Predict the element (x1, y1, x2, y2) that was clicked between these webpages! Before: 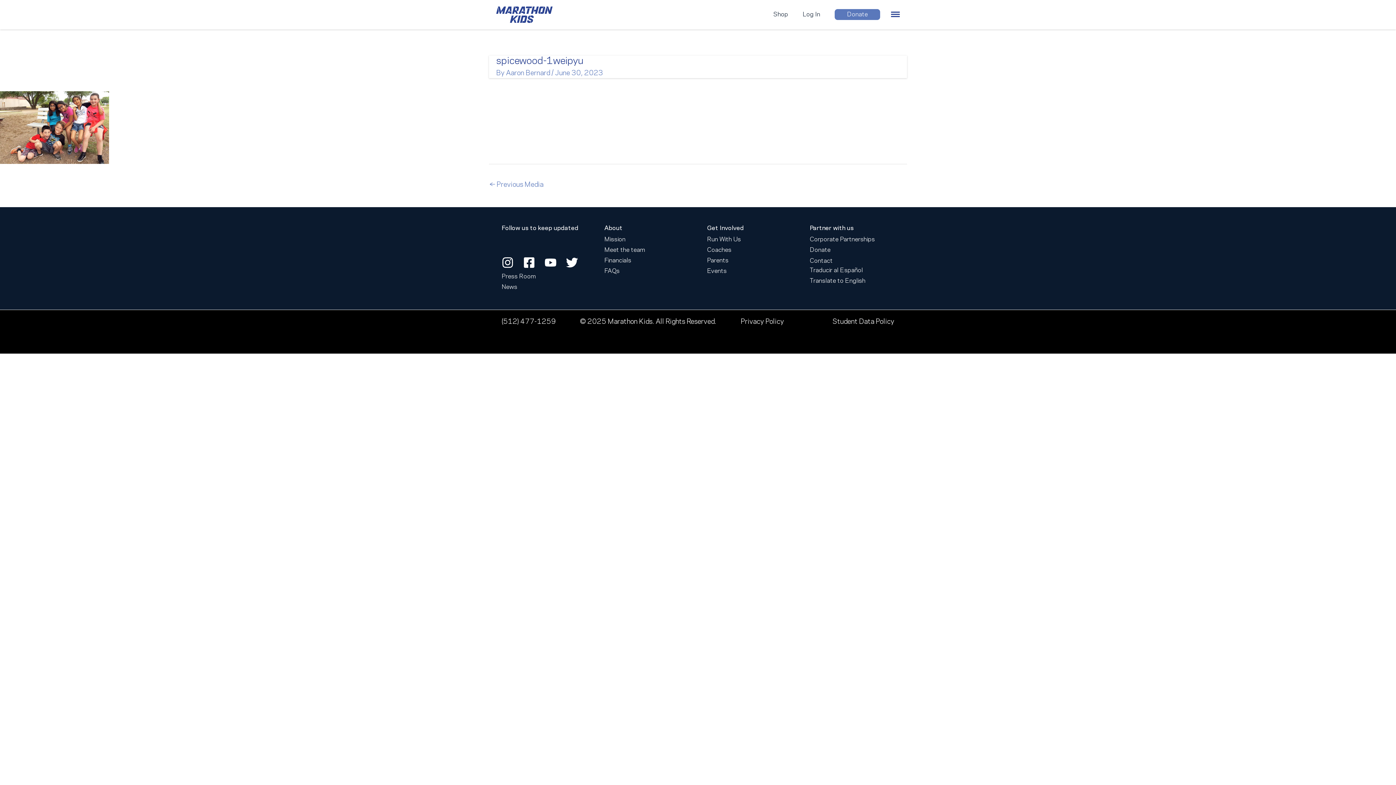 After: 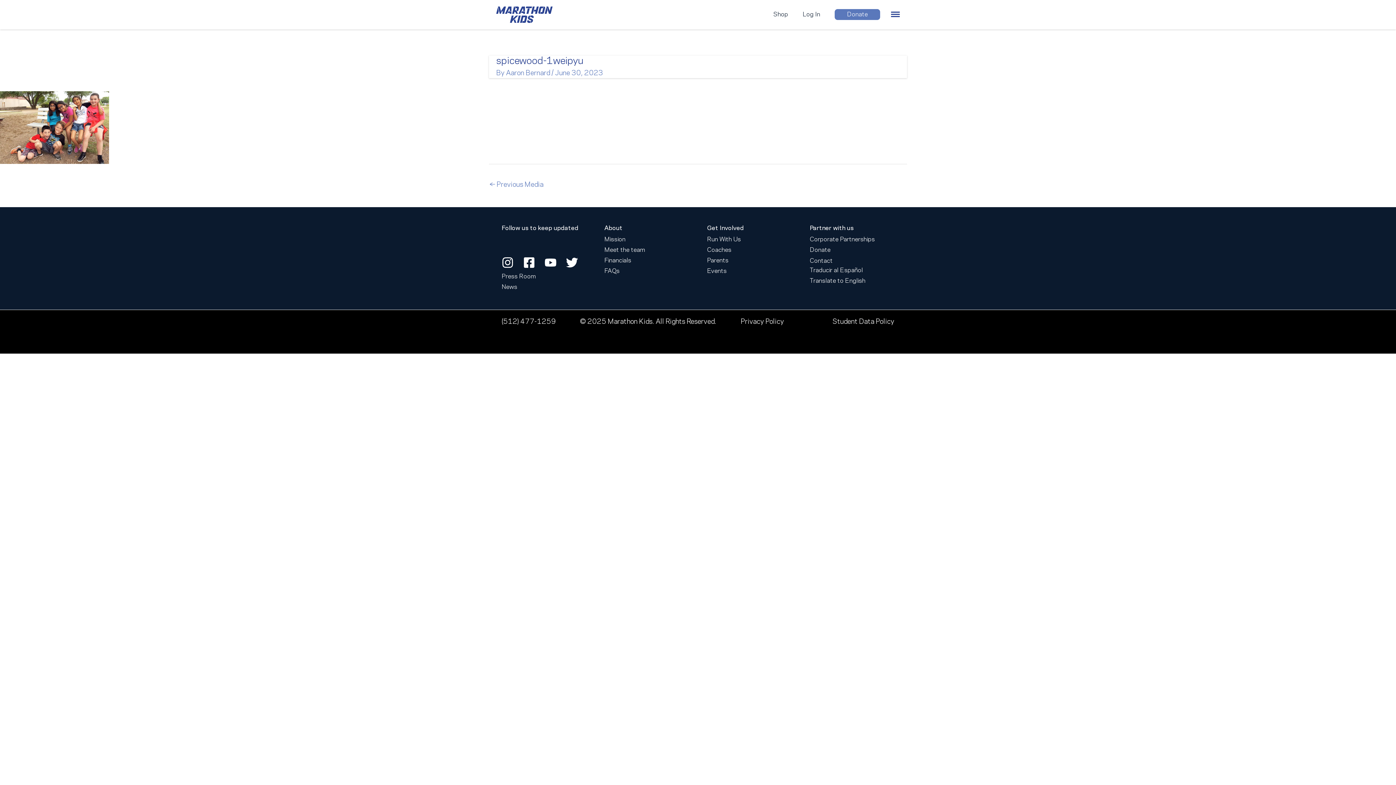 Action: bbox: (544, 256, 556, 268) label: YouTube